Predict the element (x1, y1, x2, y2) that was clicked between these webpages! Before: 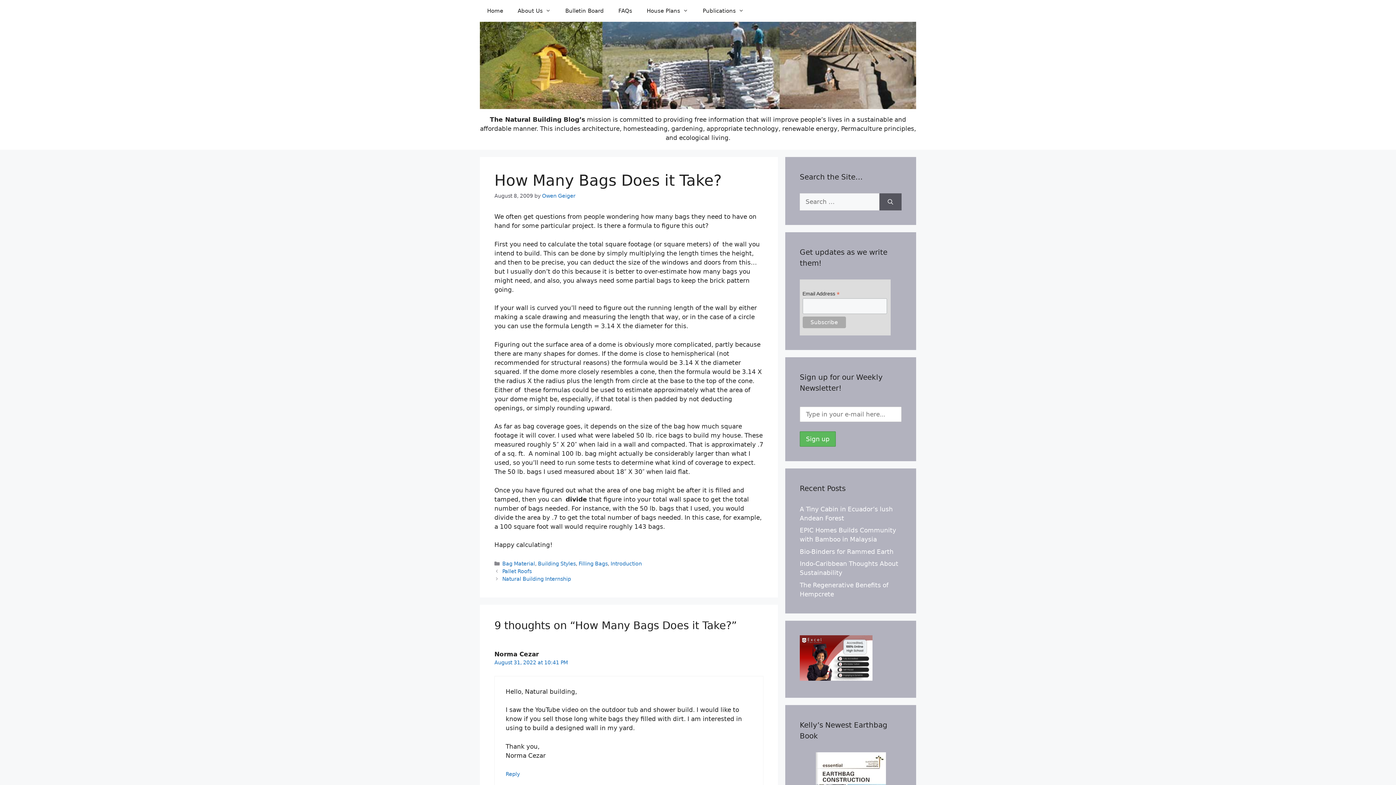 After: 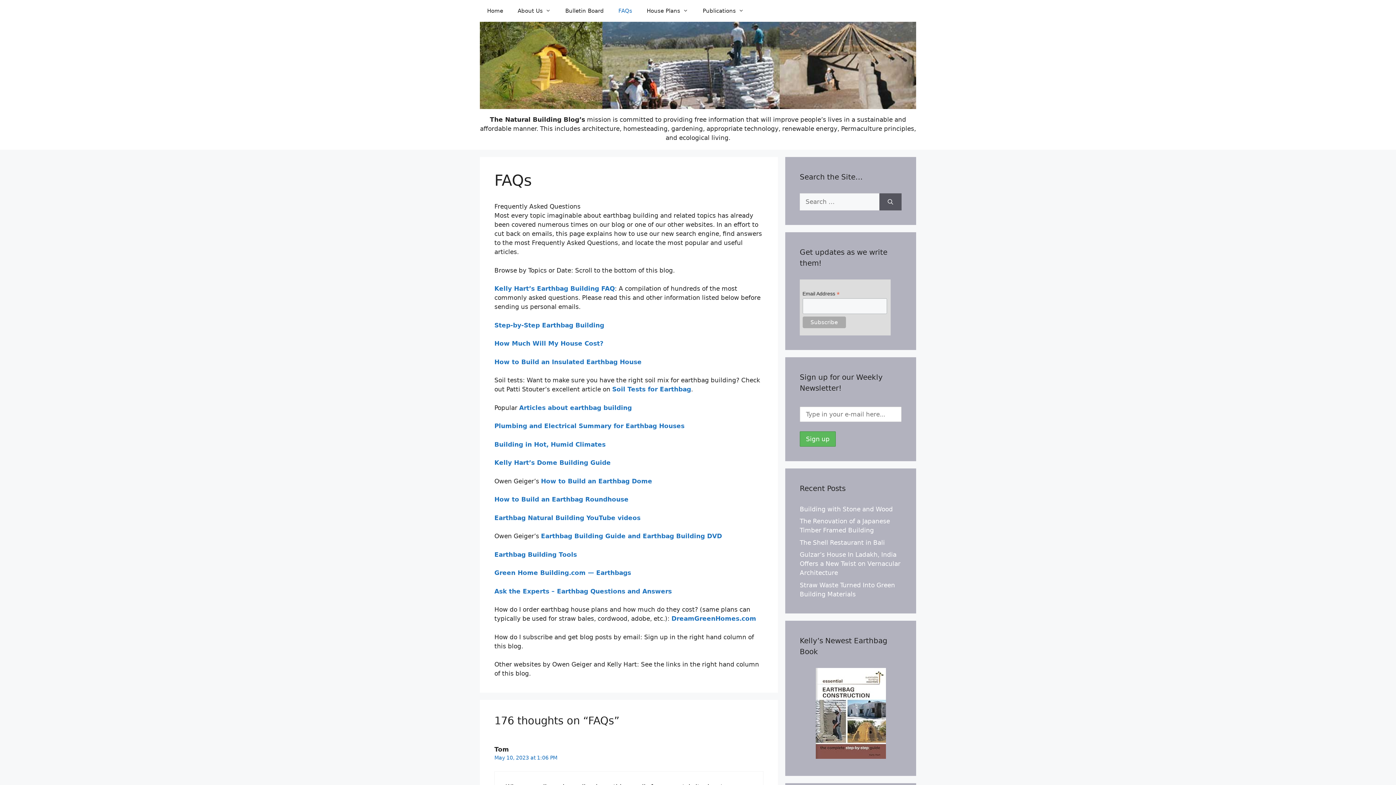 Action: bbox: (611, 0, 639, 21) label: FAQs